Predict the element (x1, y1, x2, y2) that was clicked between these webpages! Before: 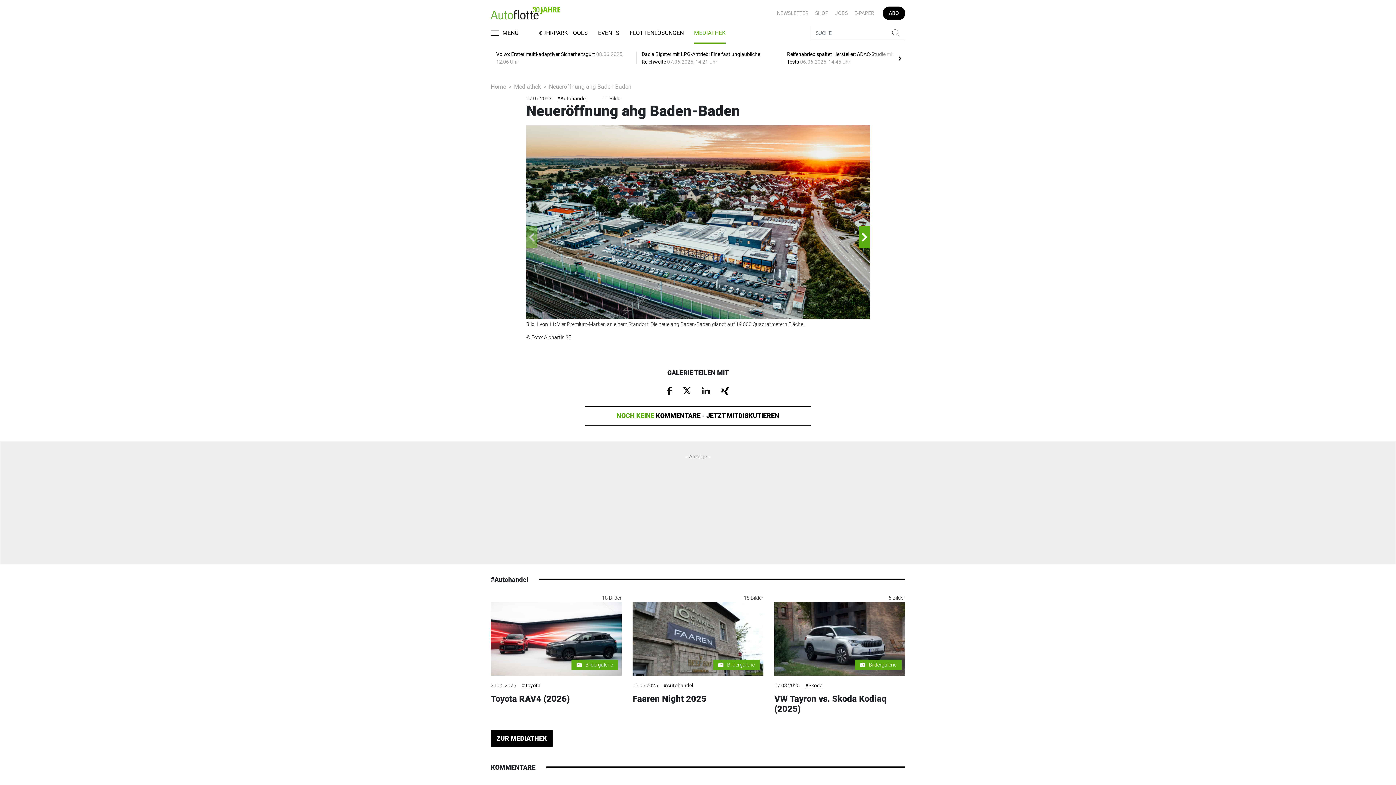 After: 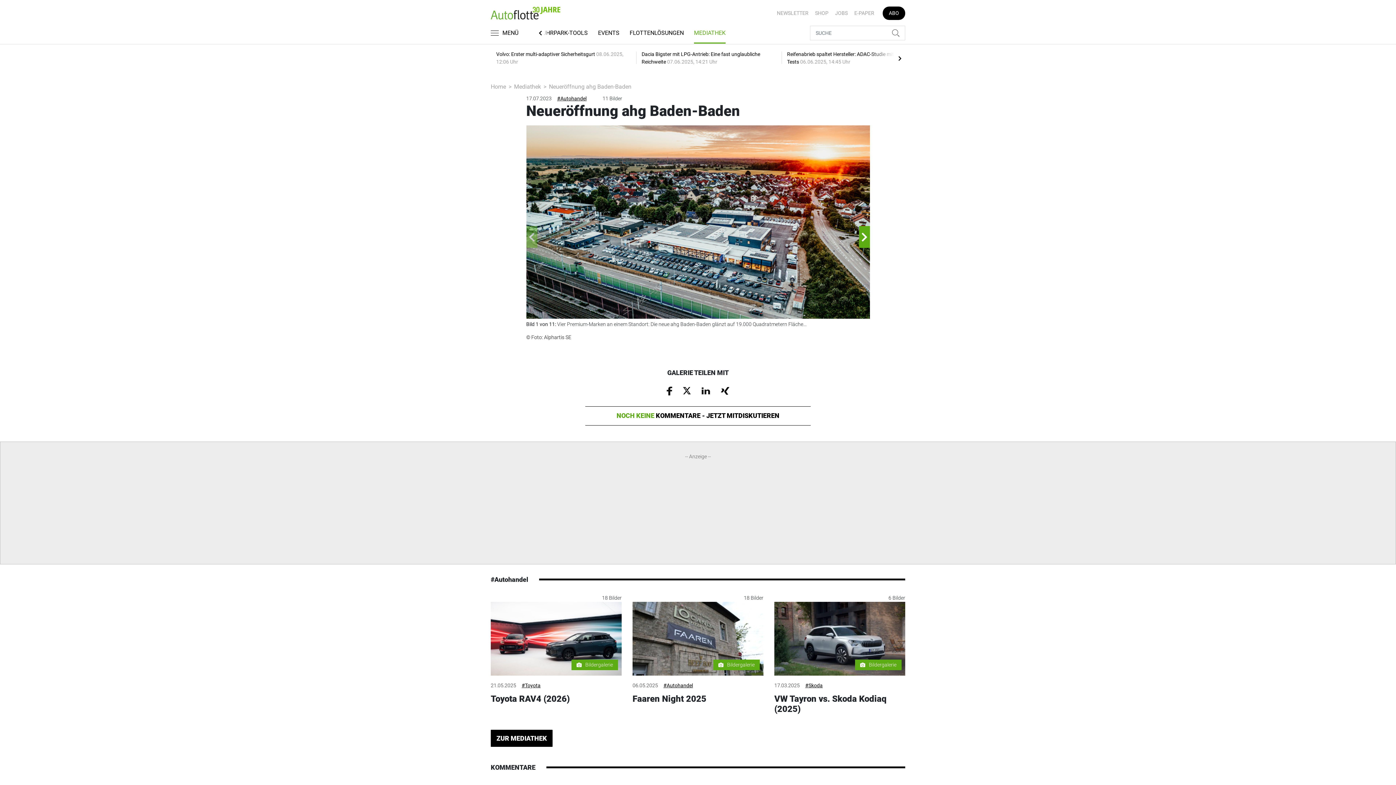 Action: bbox: (666, 387, 672, 393)